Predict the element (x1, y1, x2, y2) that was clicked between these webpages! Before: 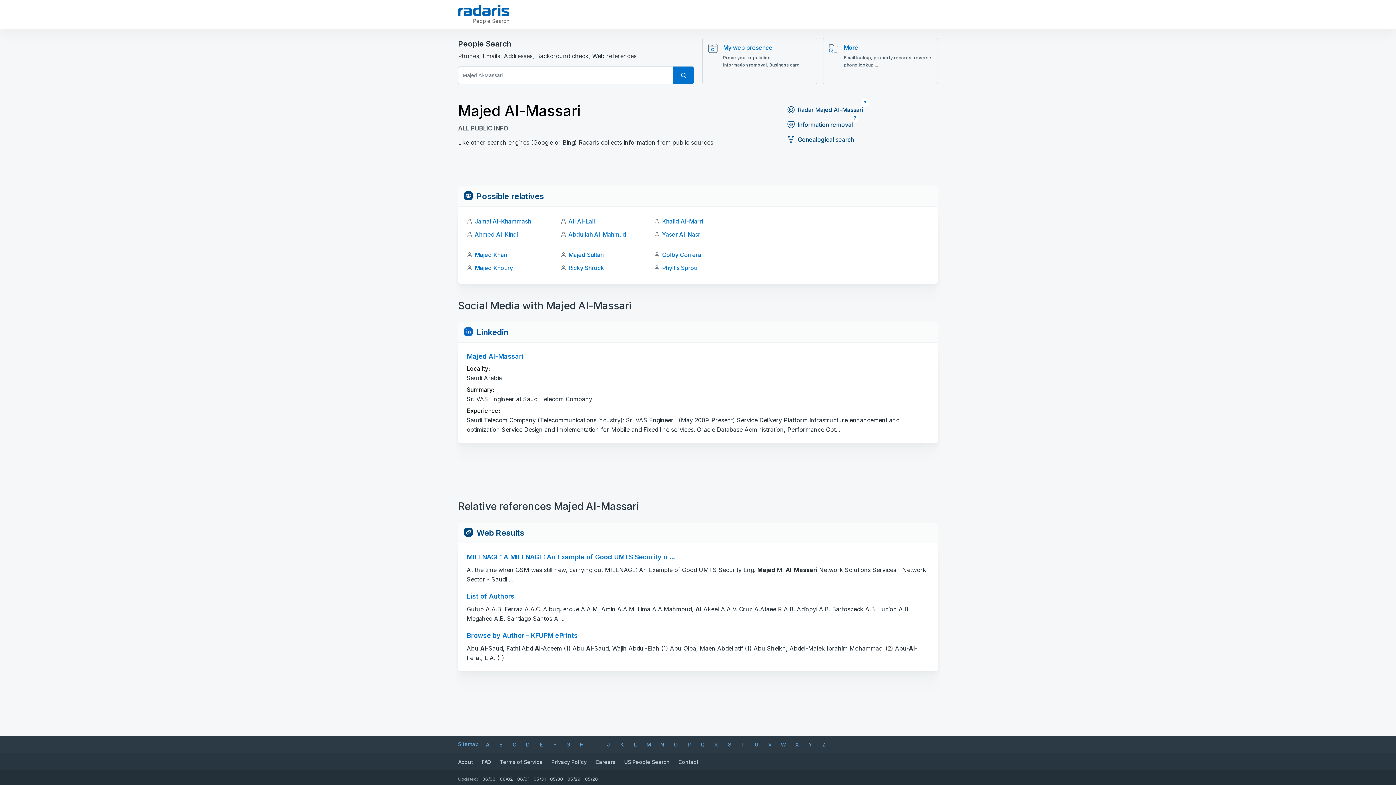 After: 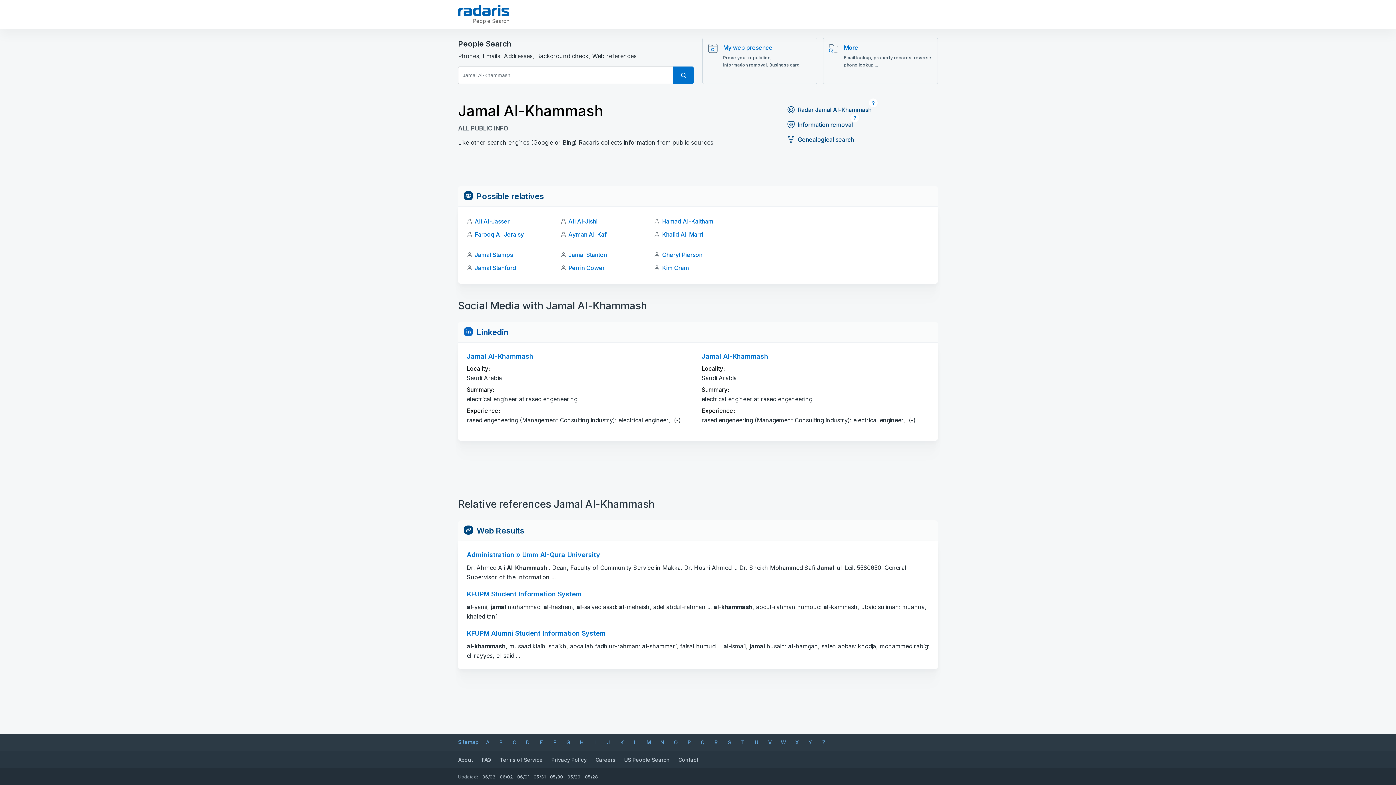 Action: bbox: (474, 217, 531, 225) label: Jamal Al-Khammash